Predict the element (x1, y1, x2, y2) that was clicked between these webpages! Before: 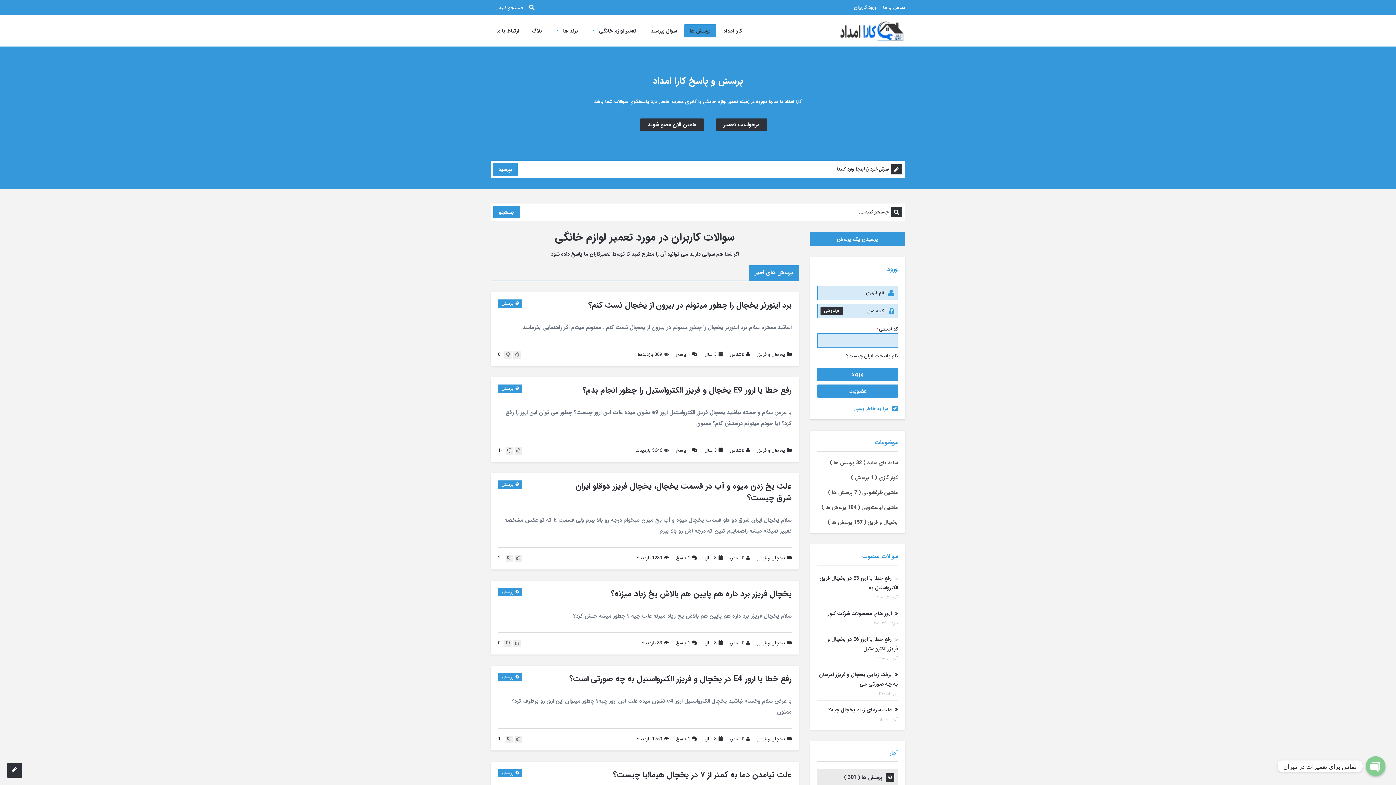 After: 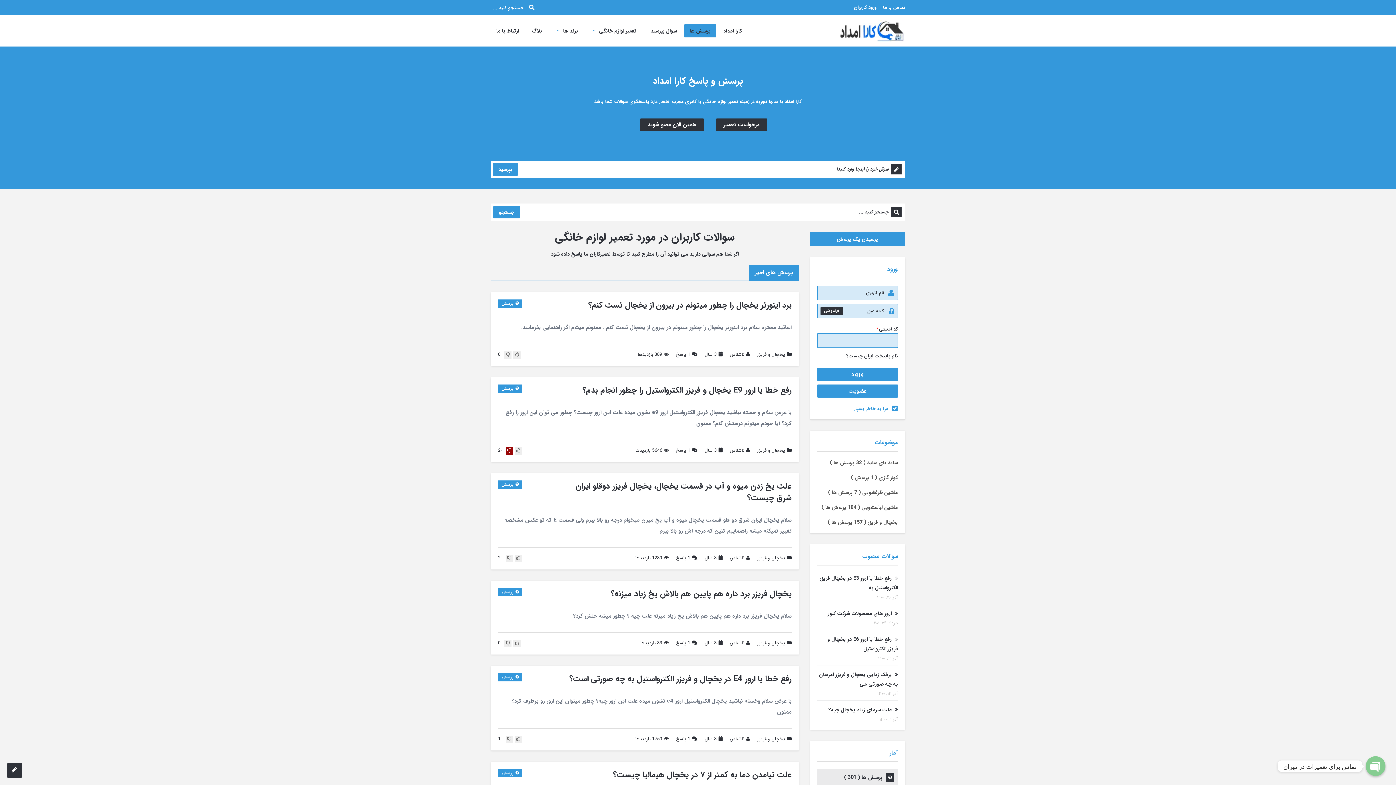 Action: bbox: (505, 447, 513, 454)